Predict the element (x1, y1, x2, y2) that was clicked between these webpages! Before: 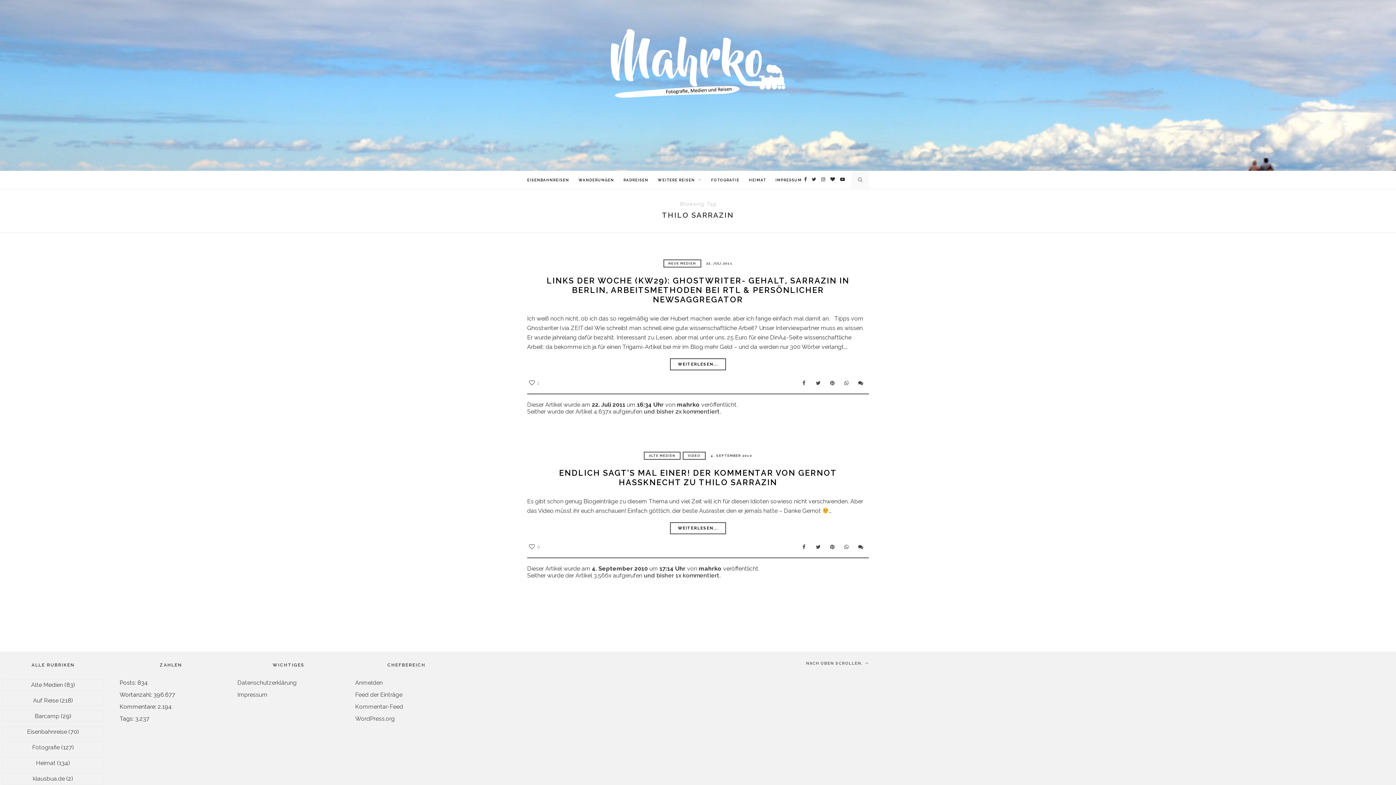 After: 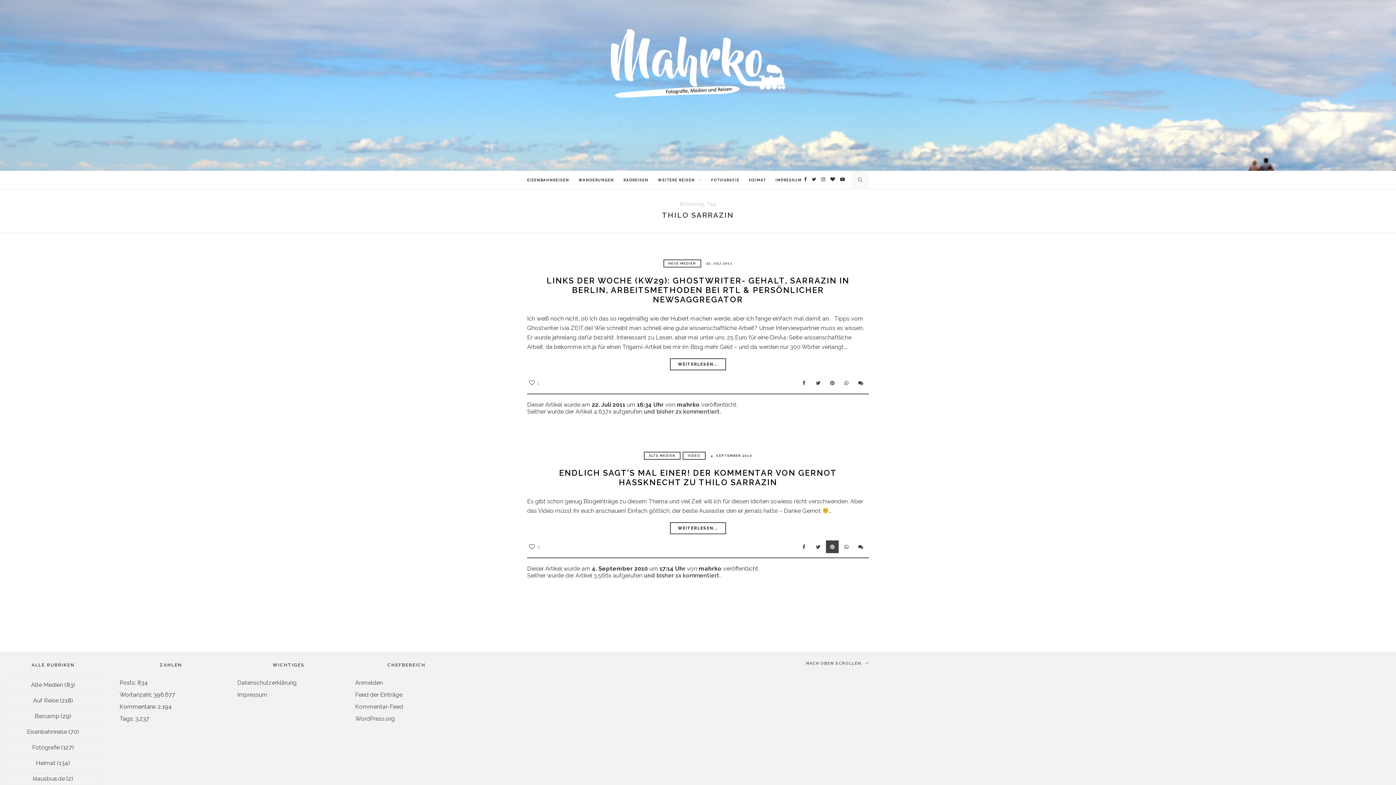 Action: bbox: (826, 540, 838, 553)